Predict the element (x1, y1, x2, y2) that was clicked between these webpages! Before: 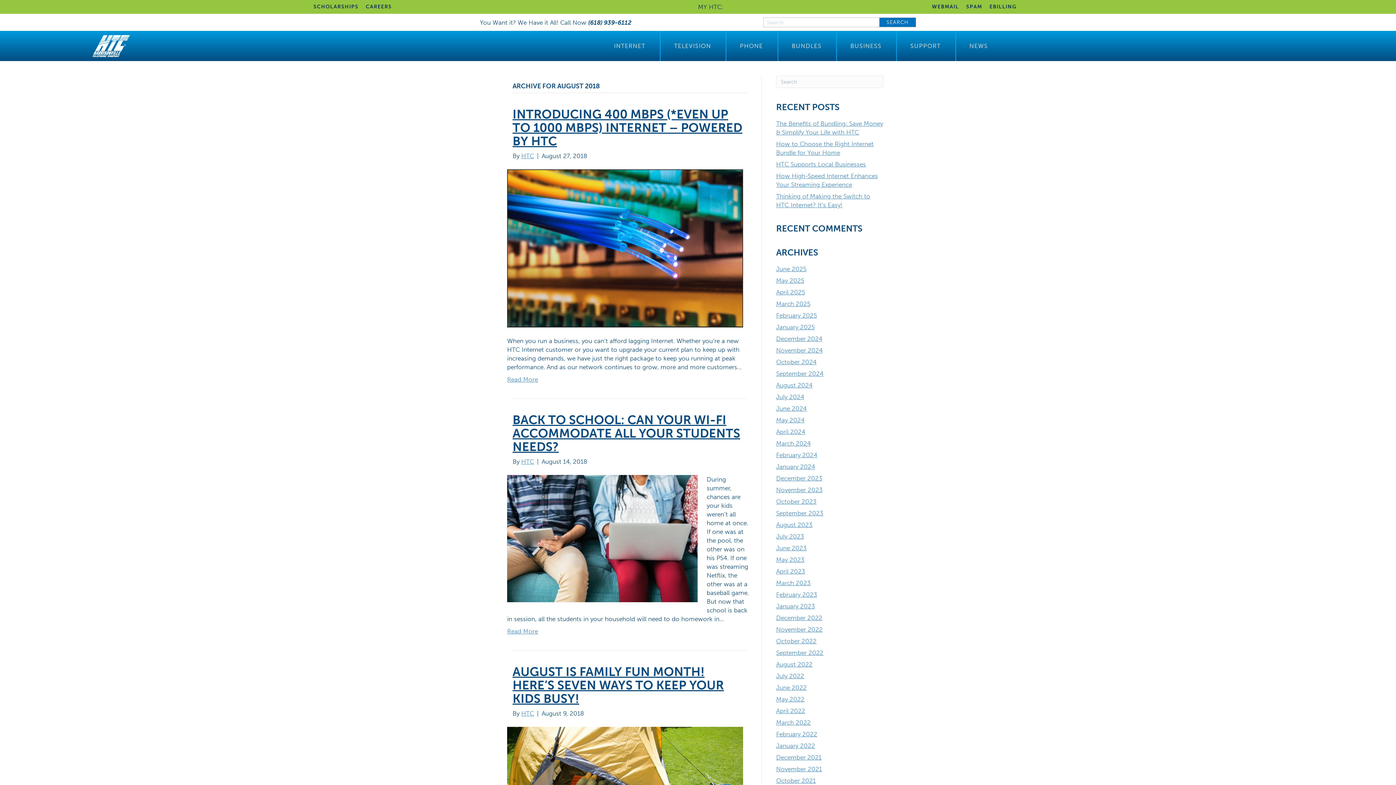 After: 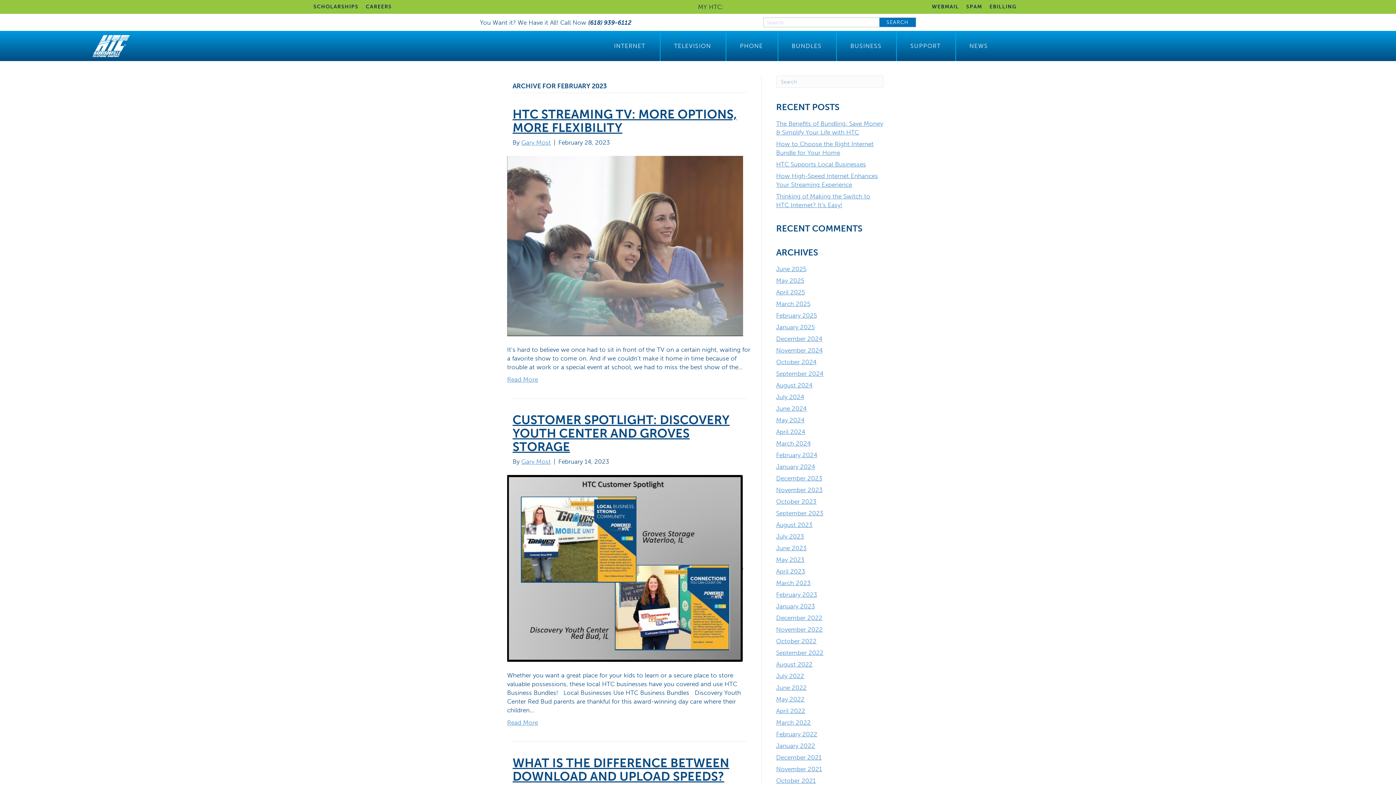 Action: bbox: (776, 591, 817, 598) label: February 2023